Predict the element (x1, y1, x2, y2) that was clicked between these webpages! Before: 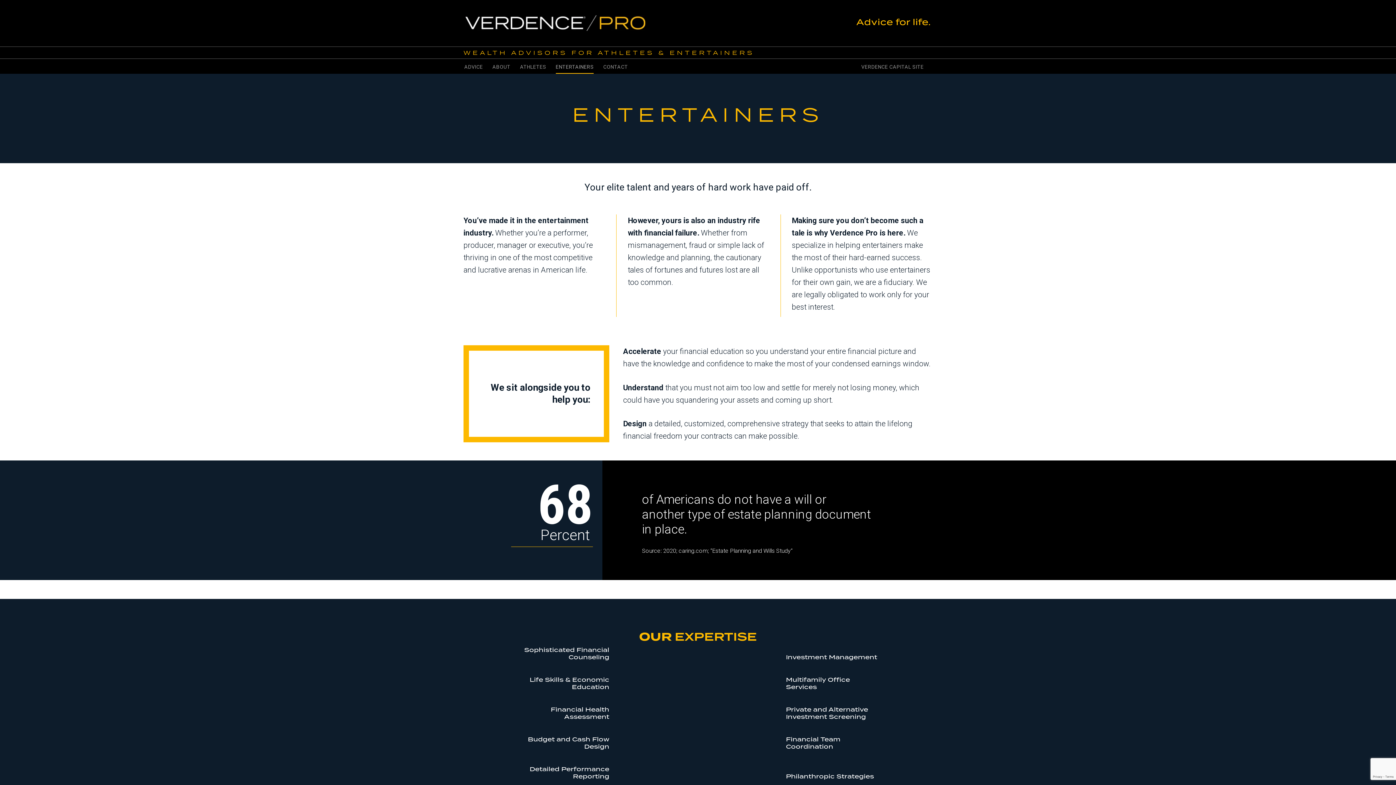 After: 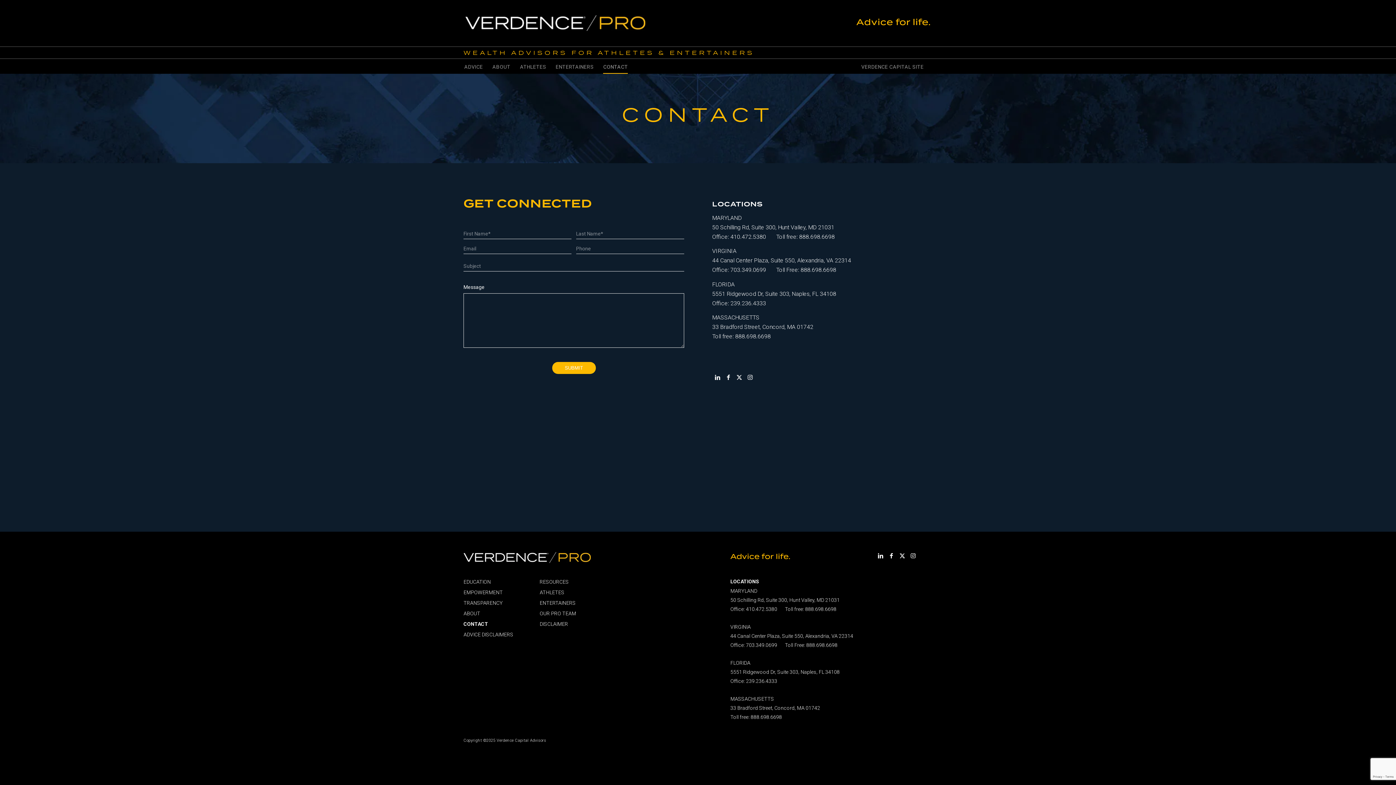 Action: bbox: (603, 58, 628, 73) label: CONTACT